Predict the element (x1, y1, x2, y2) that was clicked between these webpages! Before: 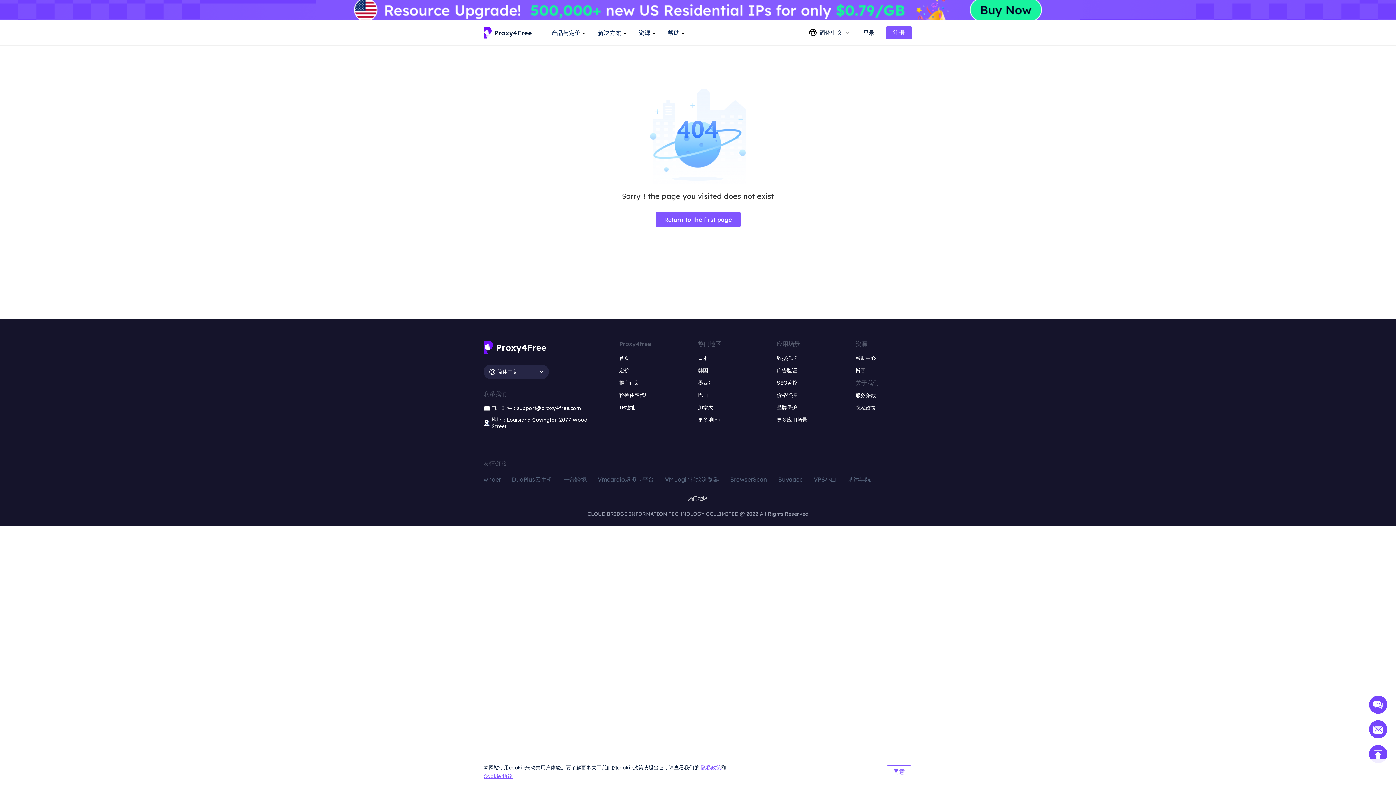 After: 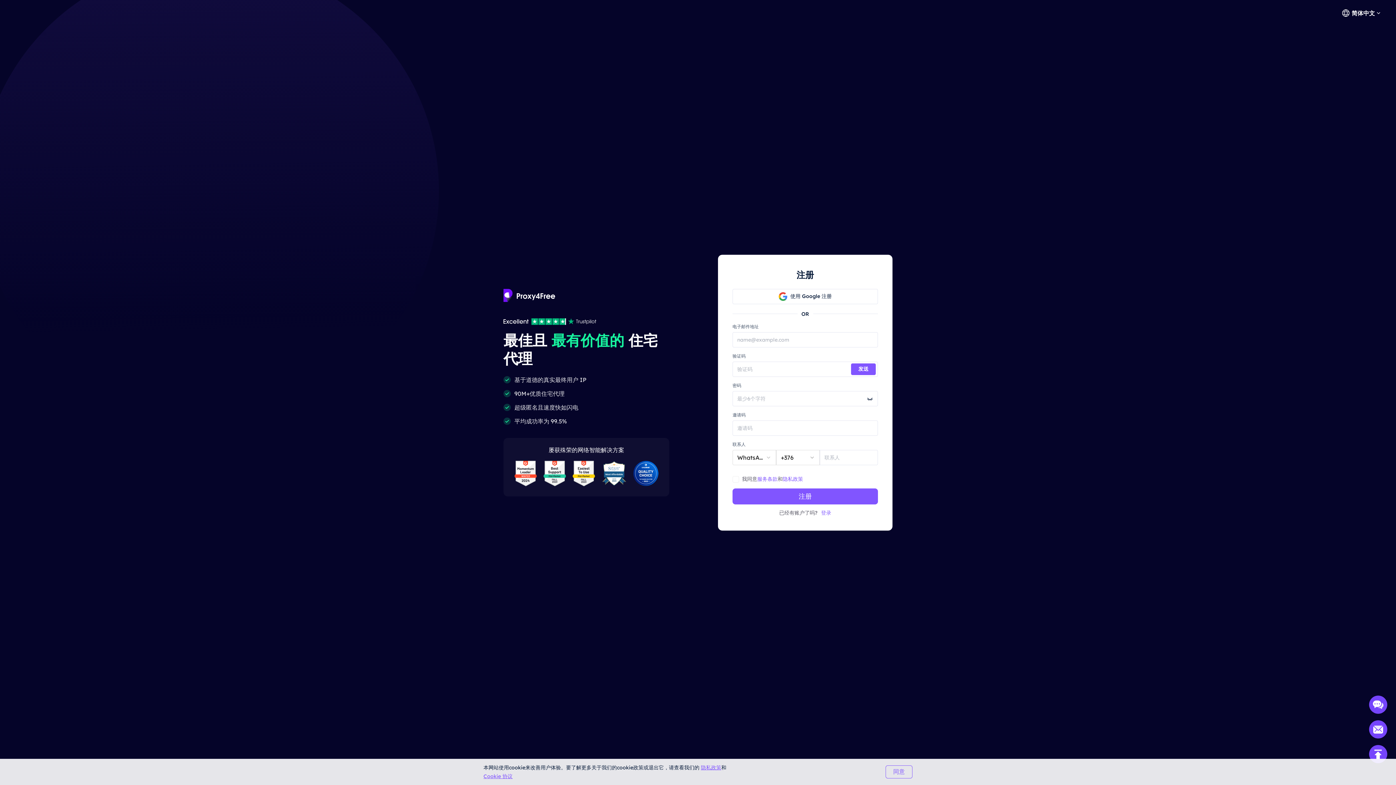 Action: label: 注册 bbox: (885, 26, 912, 39)